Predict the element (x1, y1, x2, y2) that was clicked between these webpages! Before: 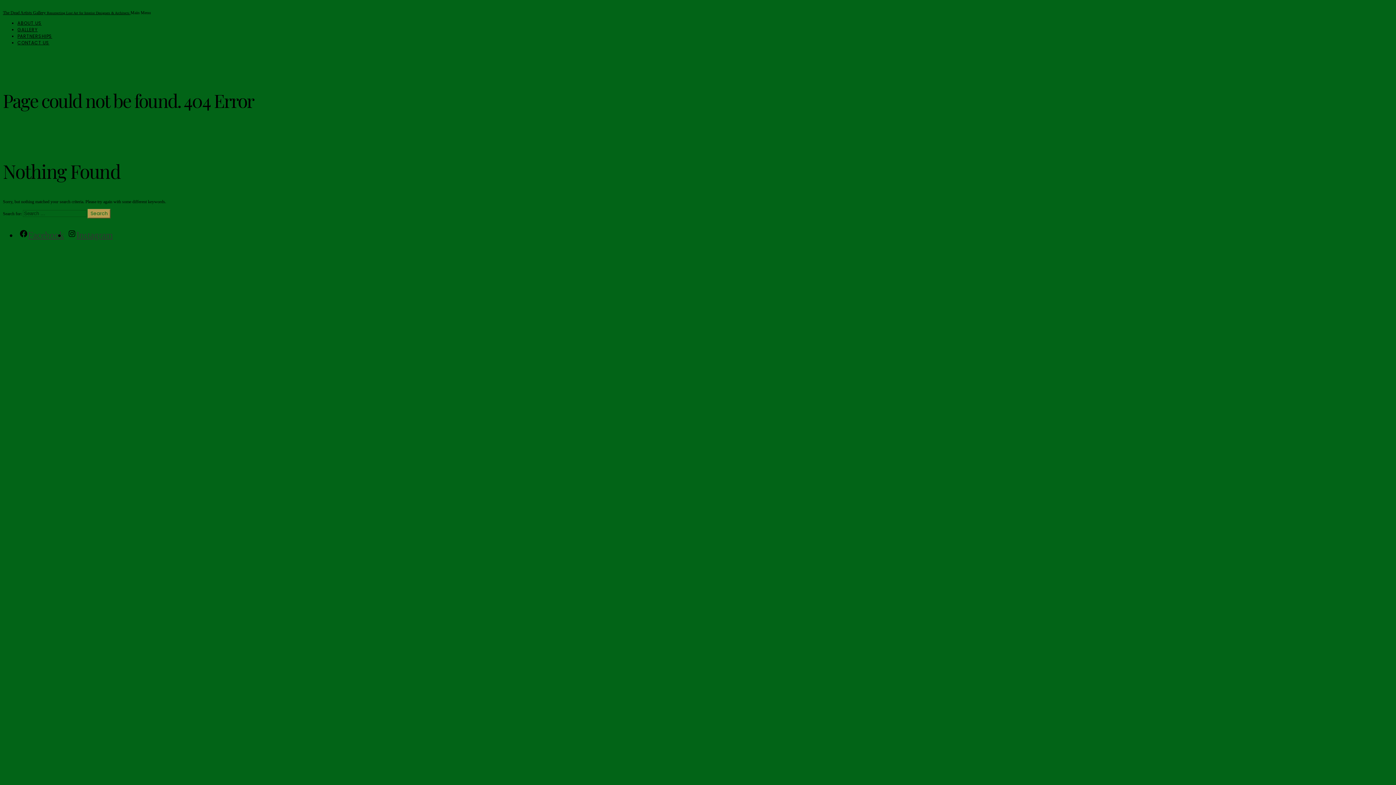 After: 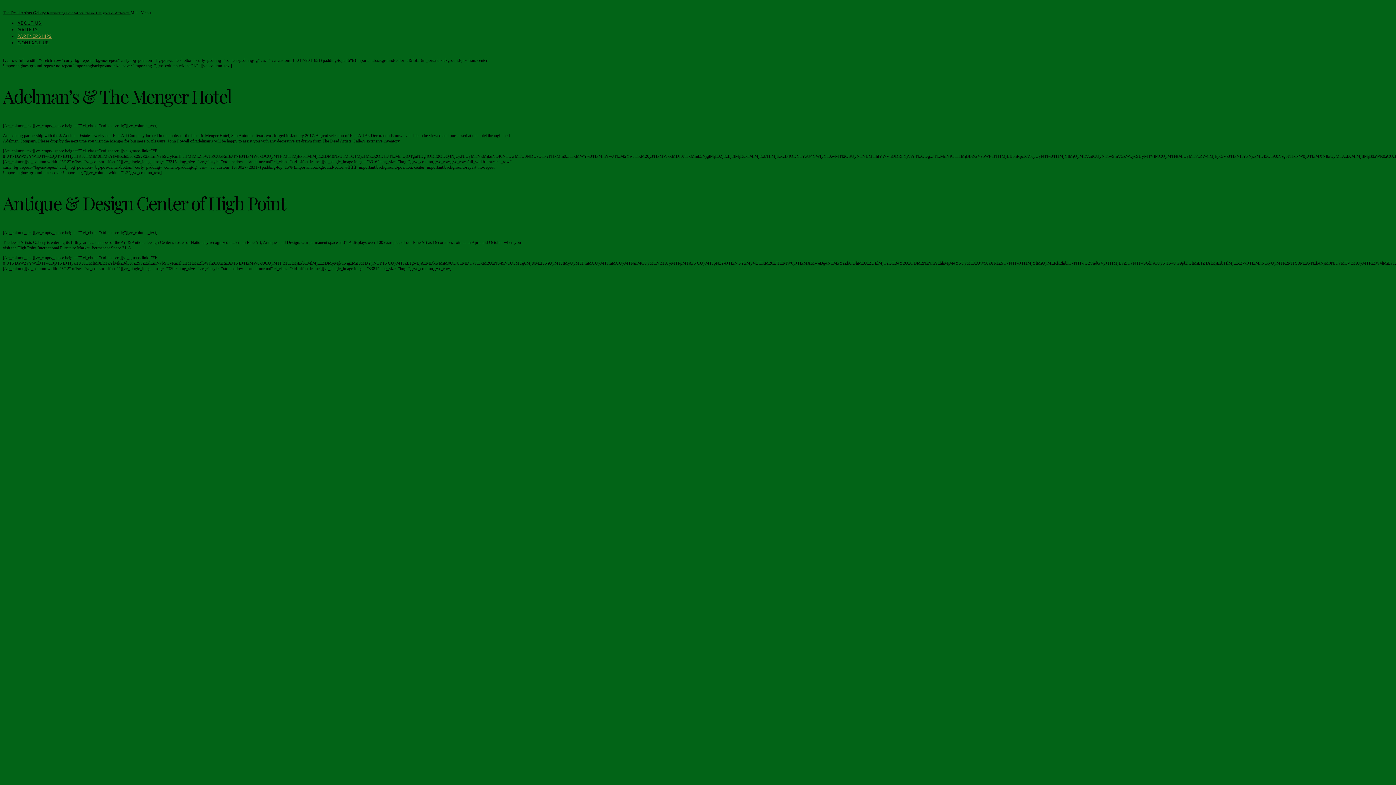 Action: bbox: (17, 33, 52, 39) label: PARTNERSHIPS